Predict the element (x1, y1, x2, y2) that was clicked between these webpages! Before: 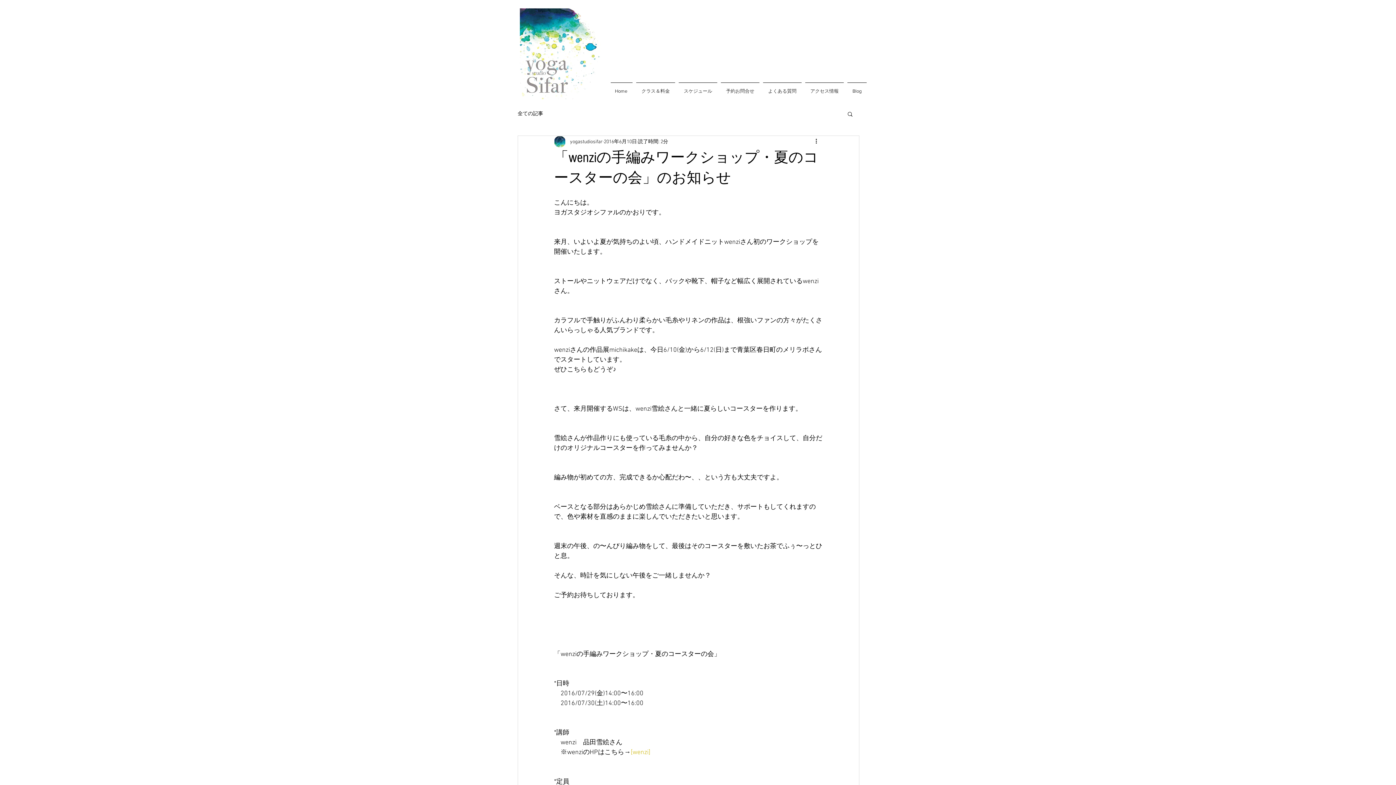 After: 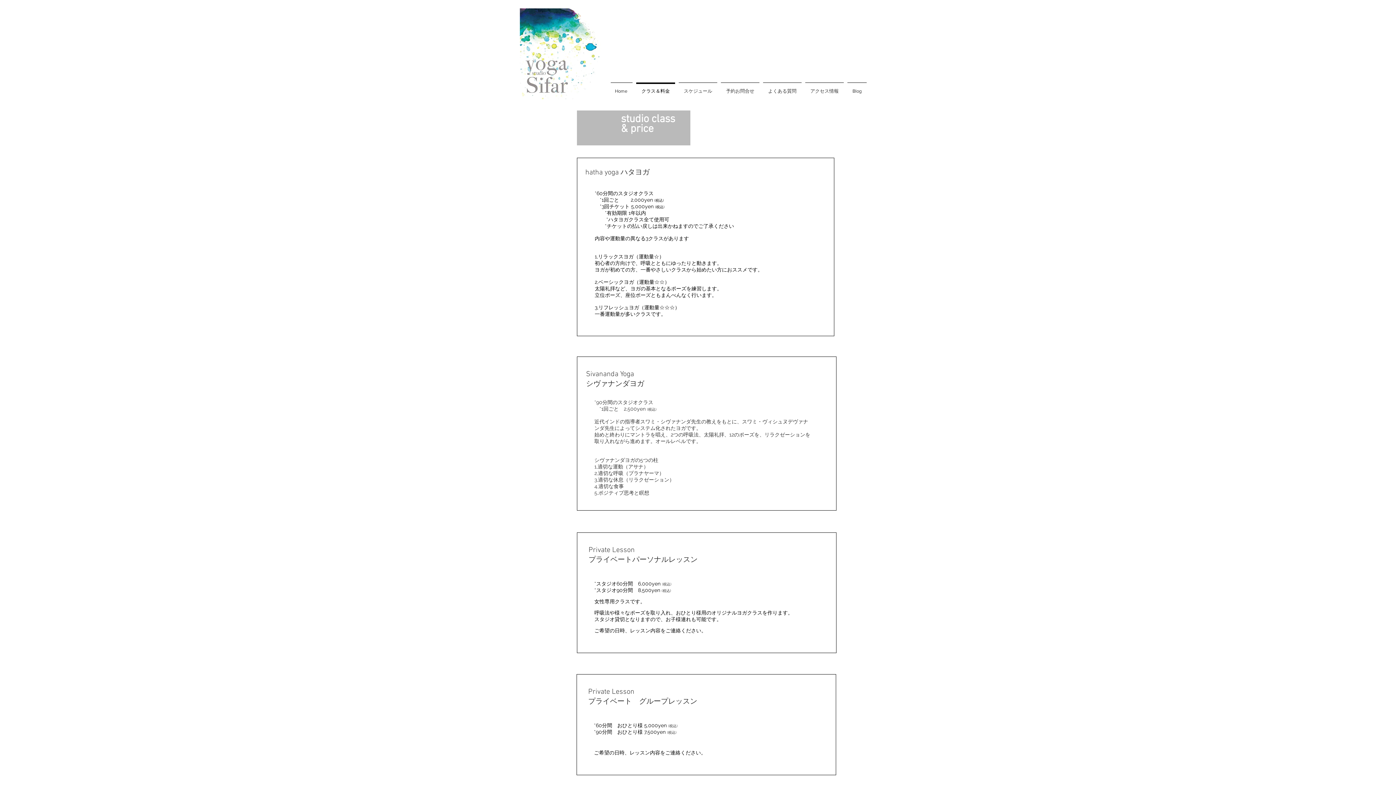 Action: bbox: (634, 82, 677, 93) label: クラス＆料金